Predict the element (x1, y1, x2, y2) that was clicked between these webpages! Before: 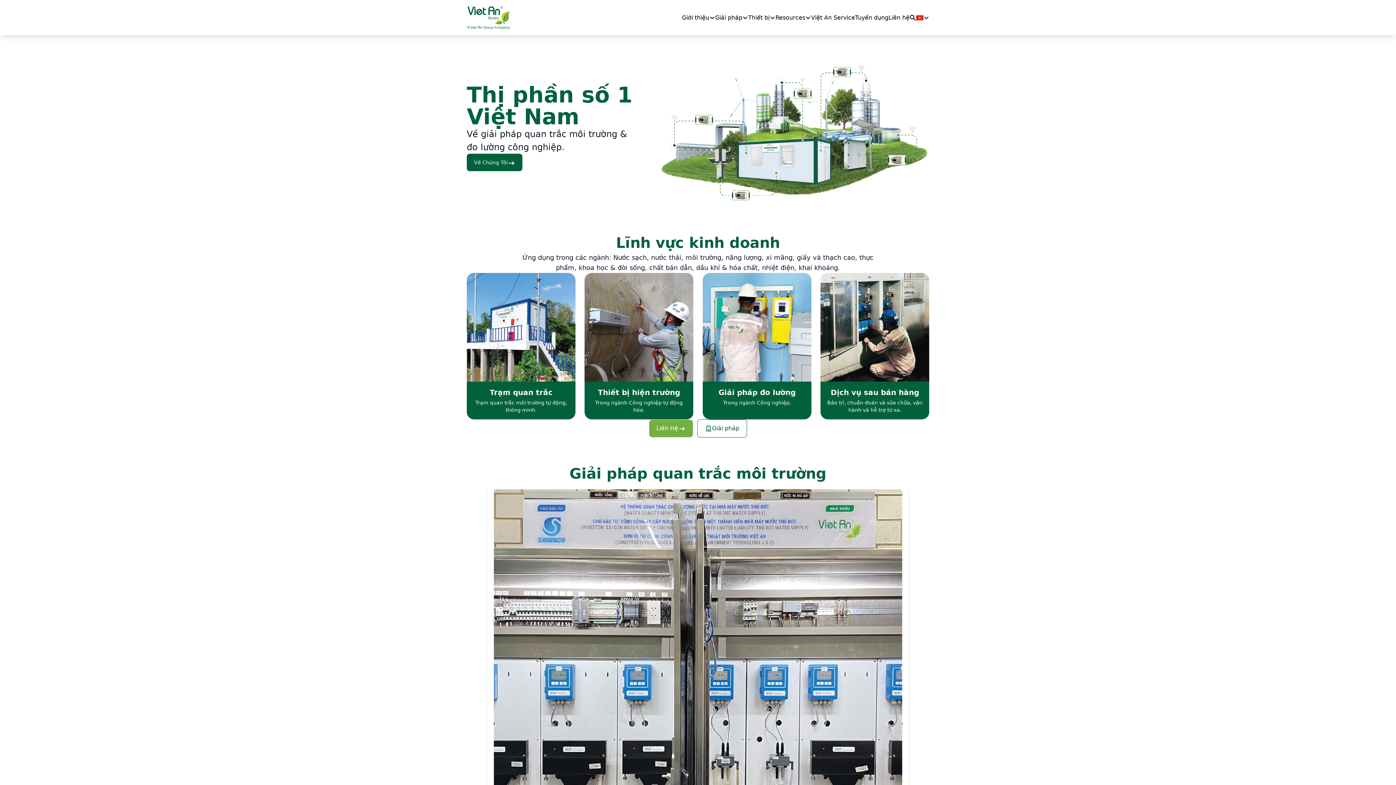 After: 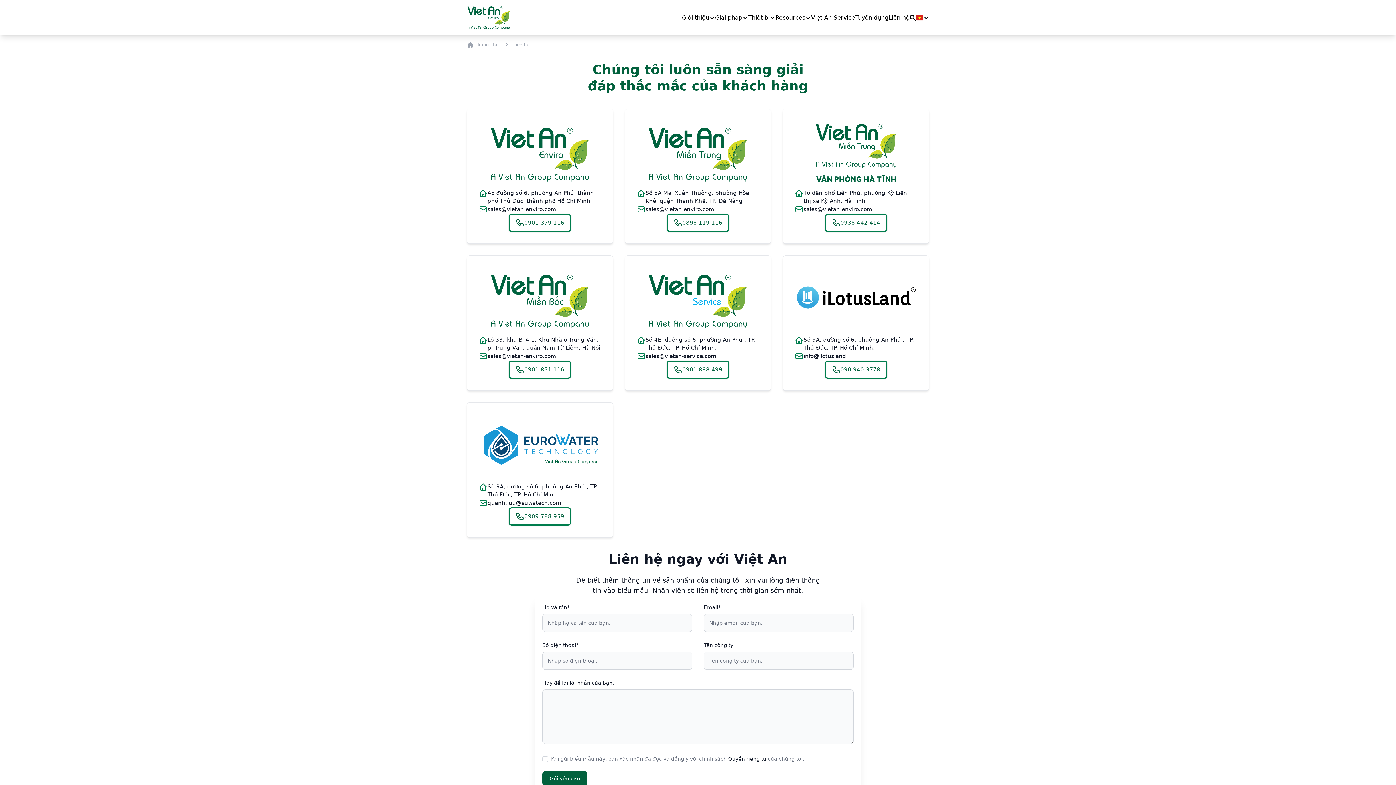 Action: label: Liên hệ bbox: (888, 13, 909, 22)